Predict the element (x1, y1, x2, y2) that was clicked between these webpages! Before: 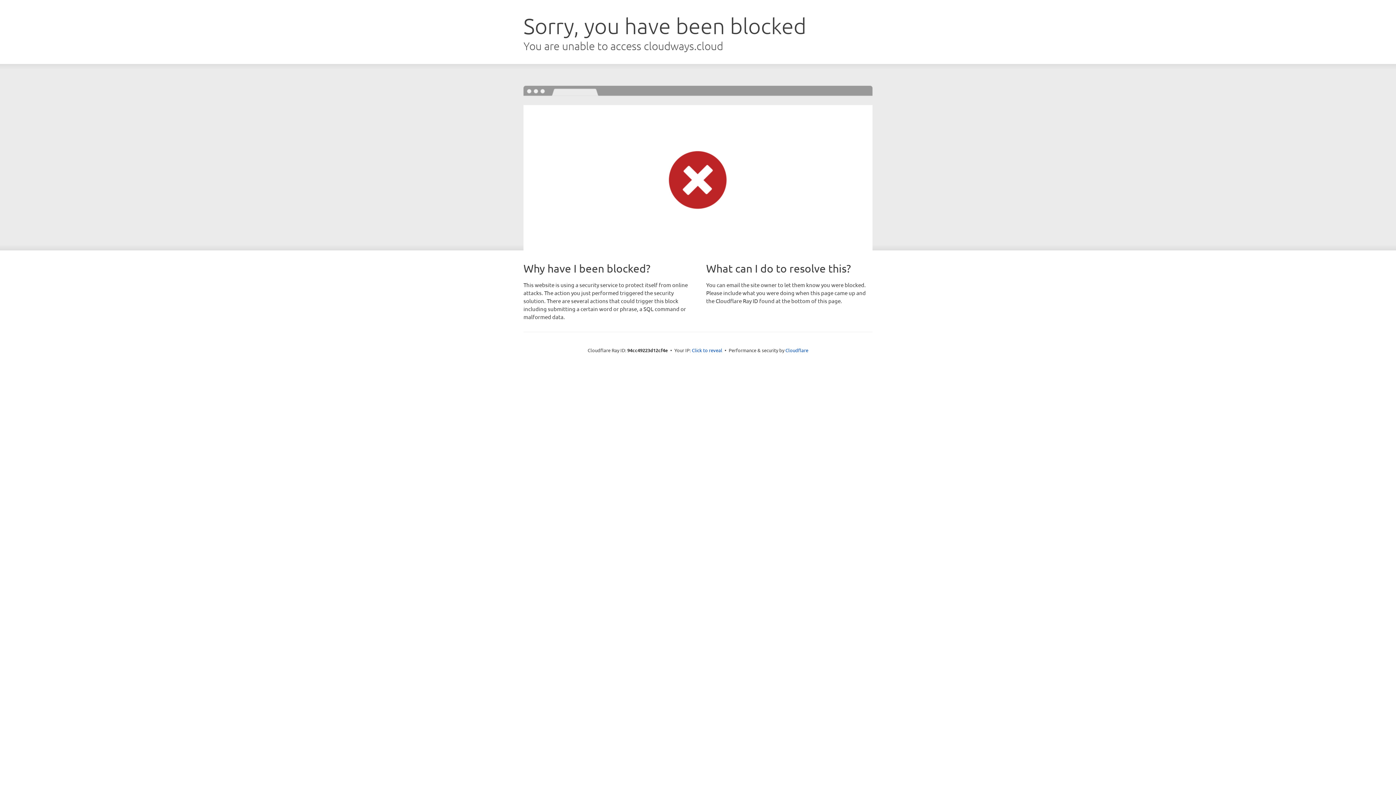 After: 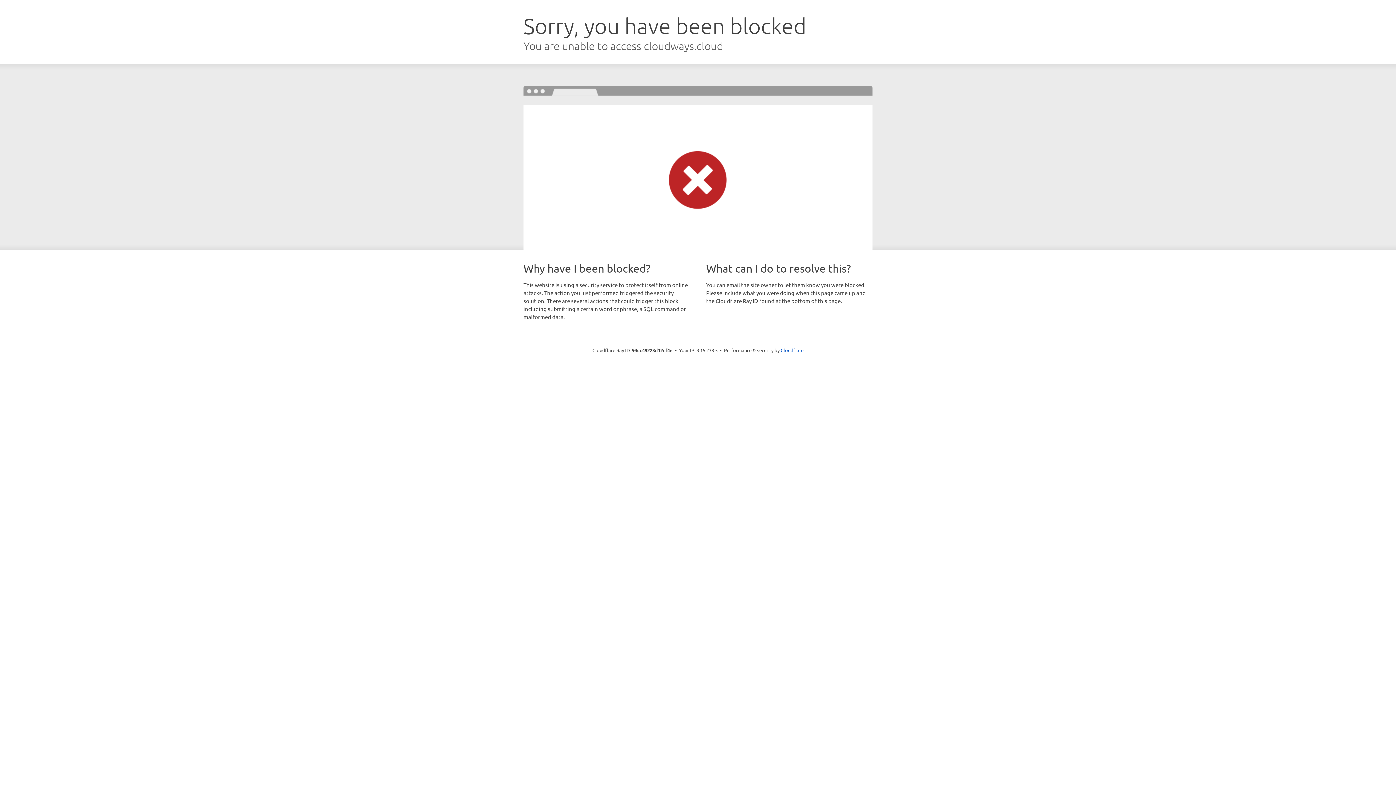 Action: bbox: (692, 346, 722, 353) label: Click to reveal